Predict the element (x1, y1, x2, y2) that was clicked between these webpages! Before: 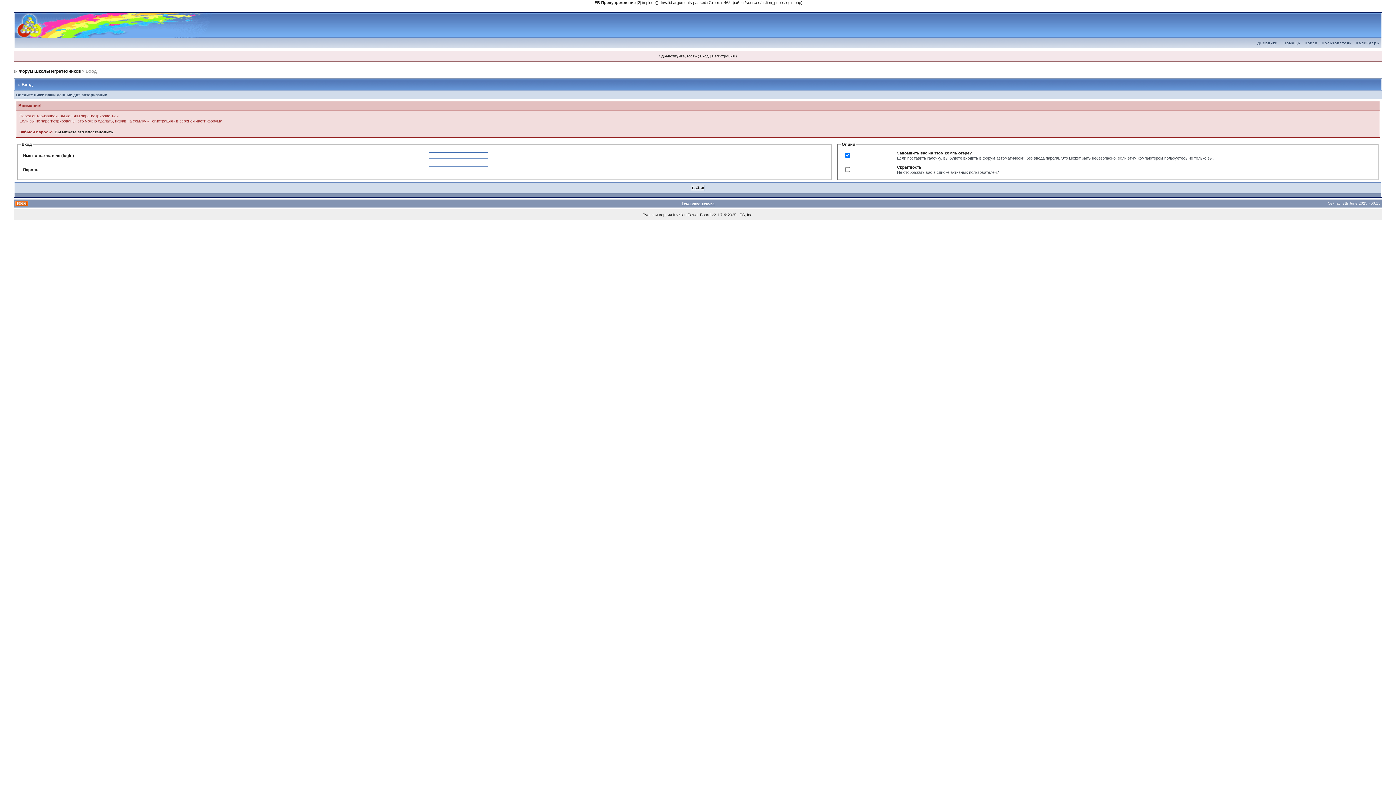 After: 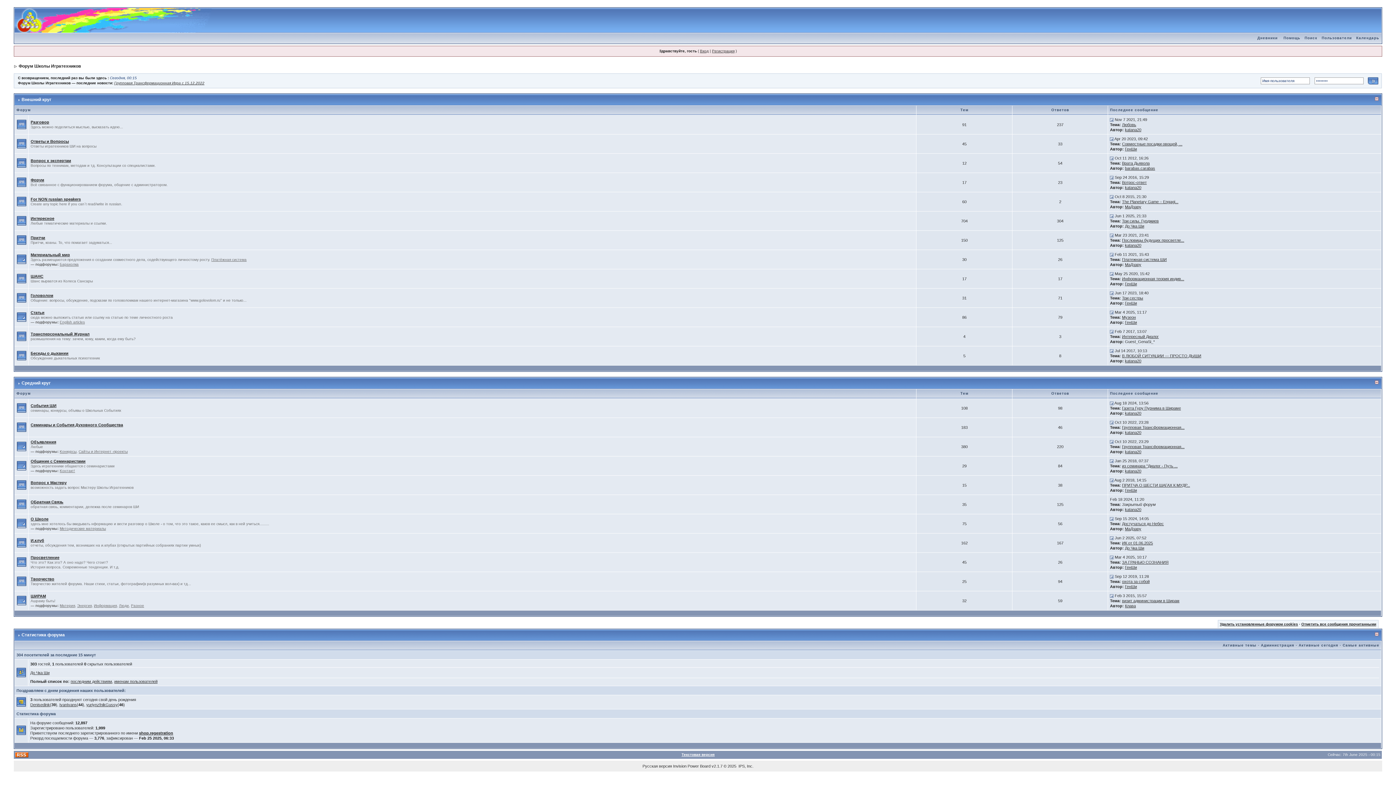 Action: bbox: (18, 68, 80, 73) label: Форум Школы Игратехников